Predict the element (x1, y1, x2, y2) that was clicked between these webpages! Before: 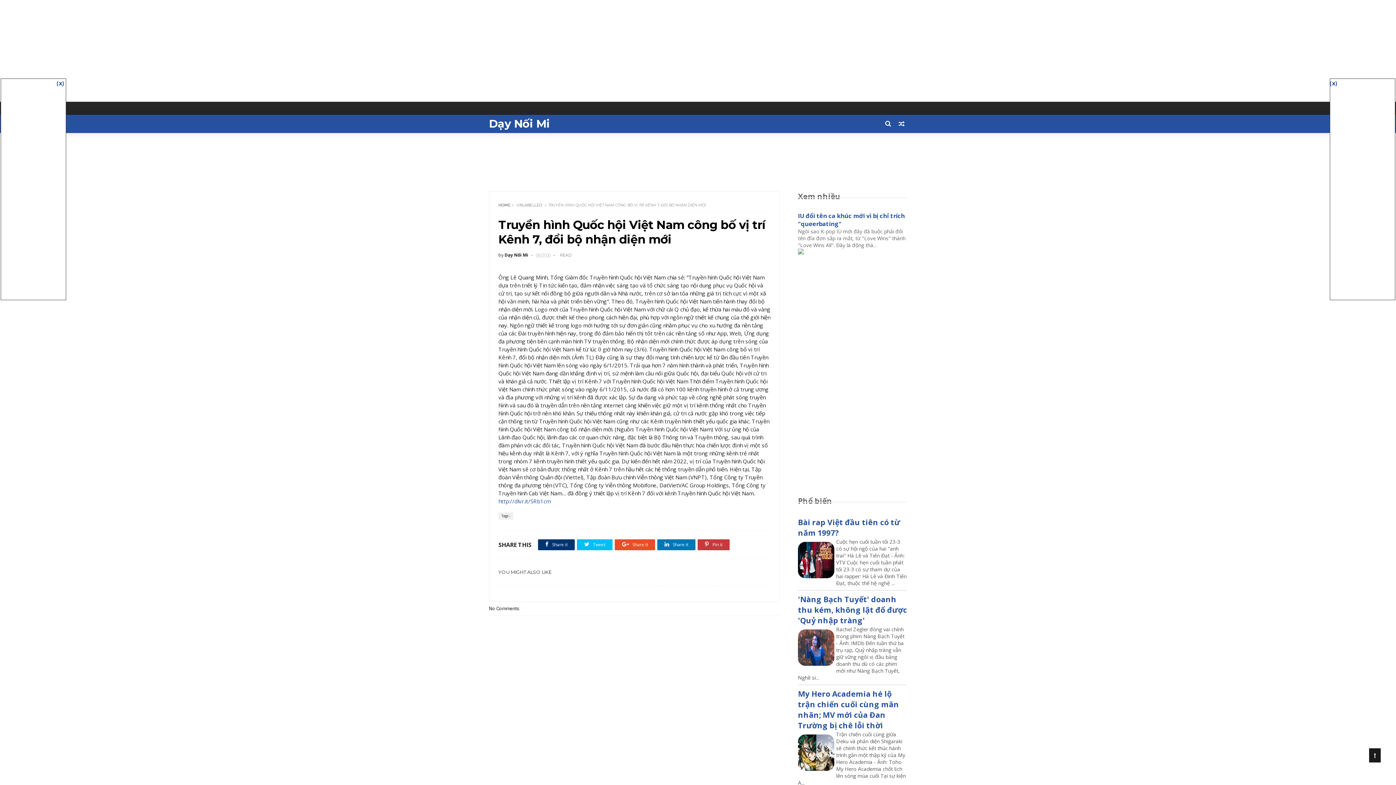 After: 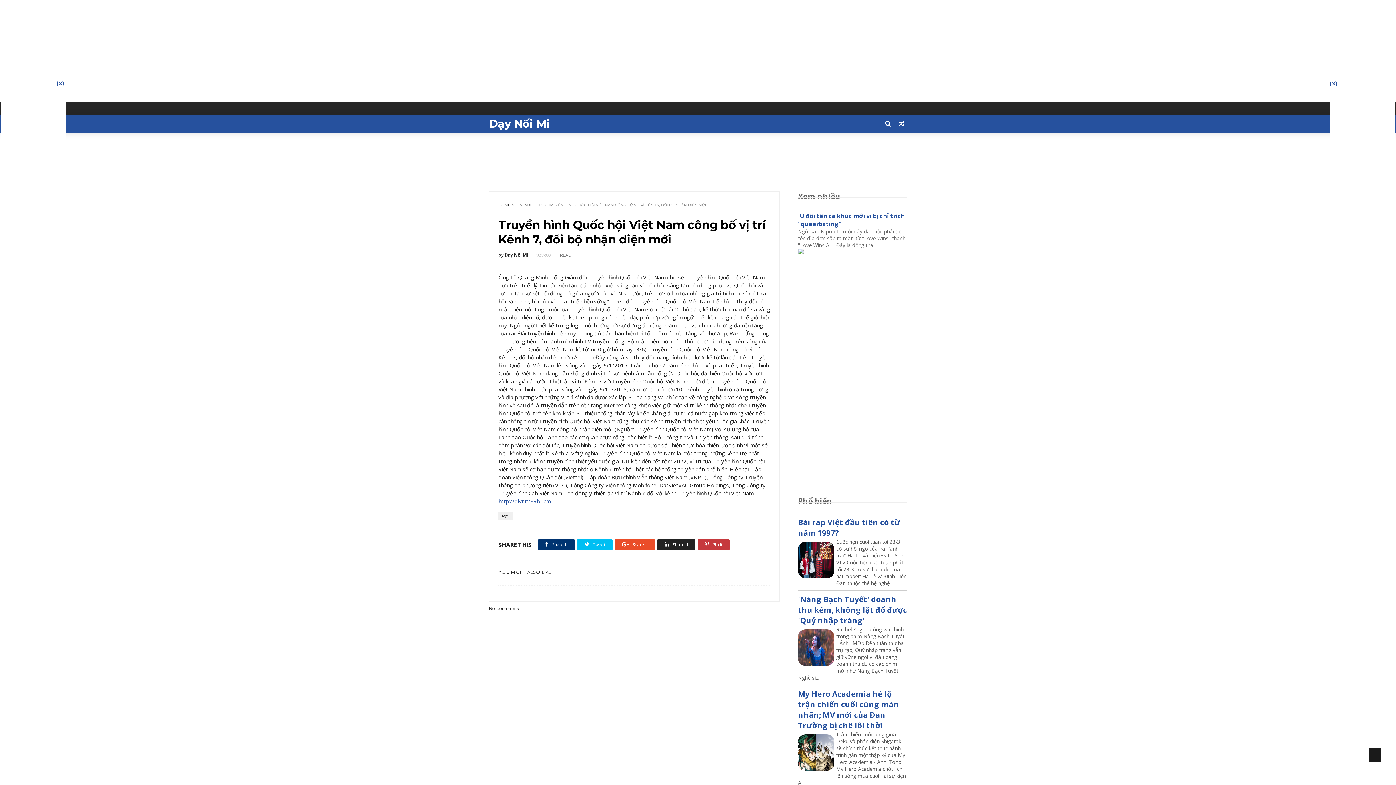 Action: bbox: (657, 539, 695, 550) label:  Share it